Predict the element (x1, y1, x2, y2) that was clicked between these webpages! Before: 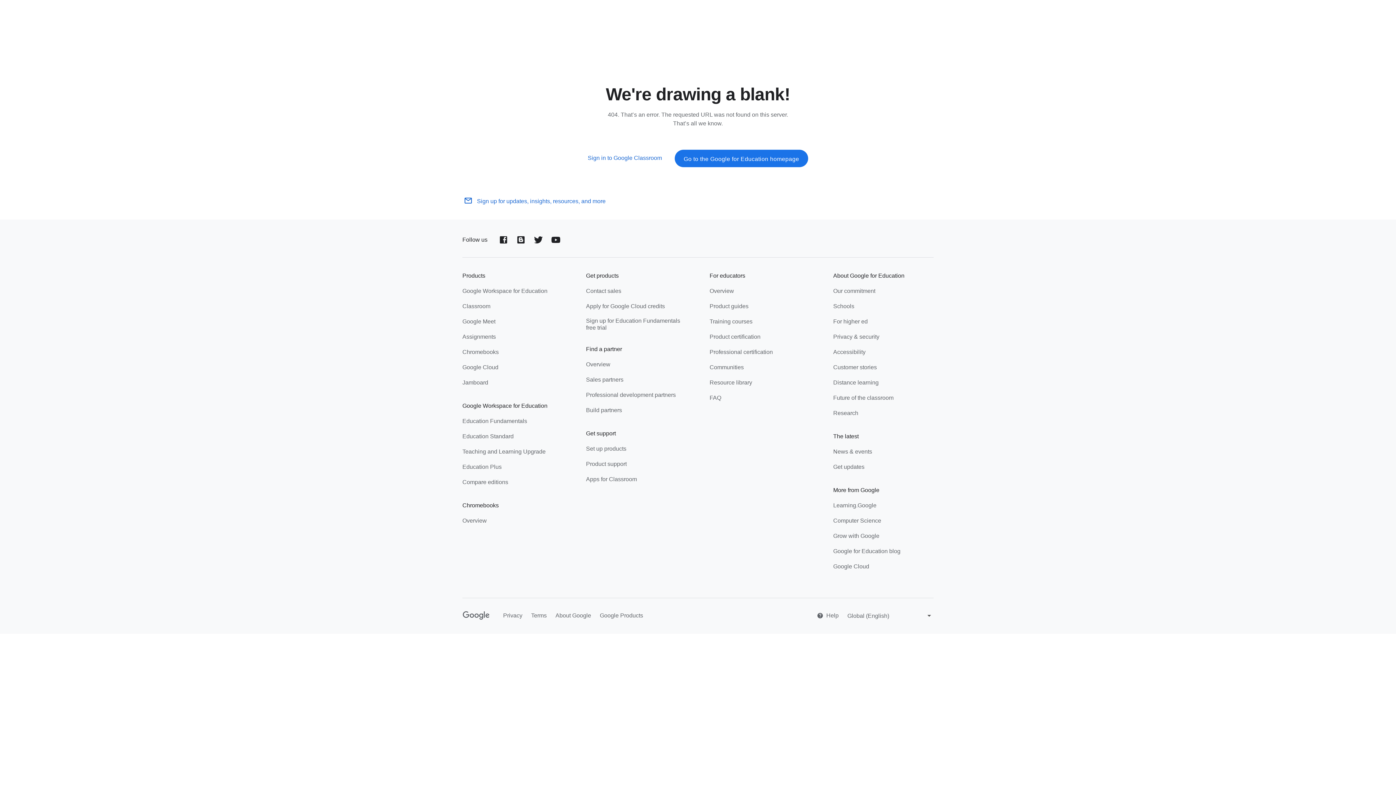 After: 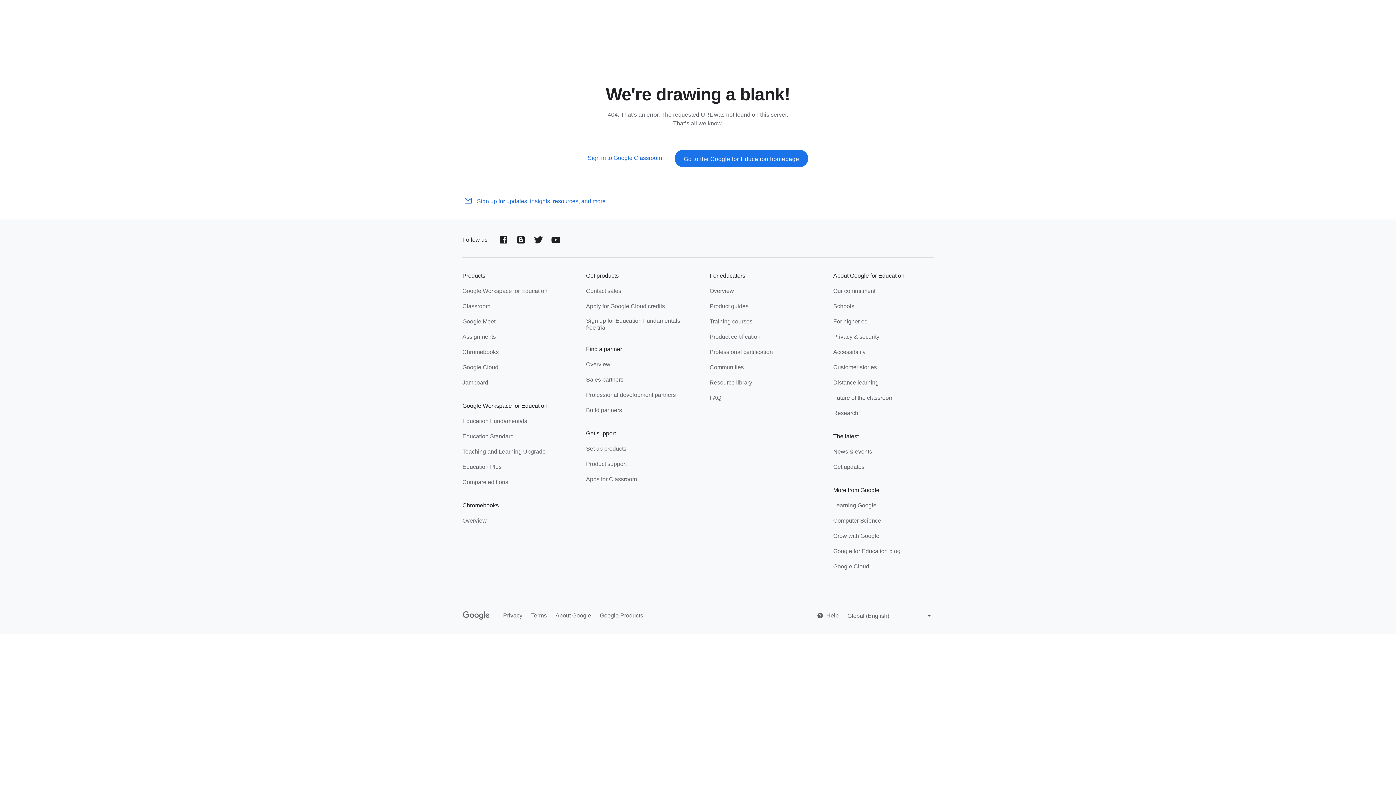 Action: bbox: (317, 2, 361, 21) label: For educators